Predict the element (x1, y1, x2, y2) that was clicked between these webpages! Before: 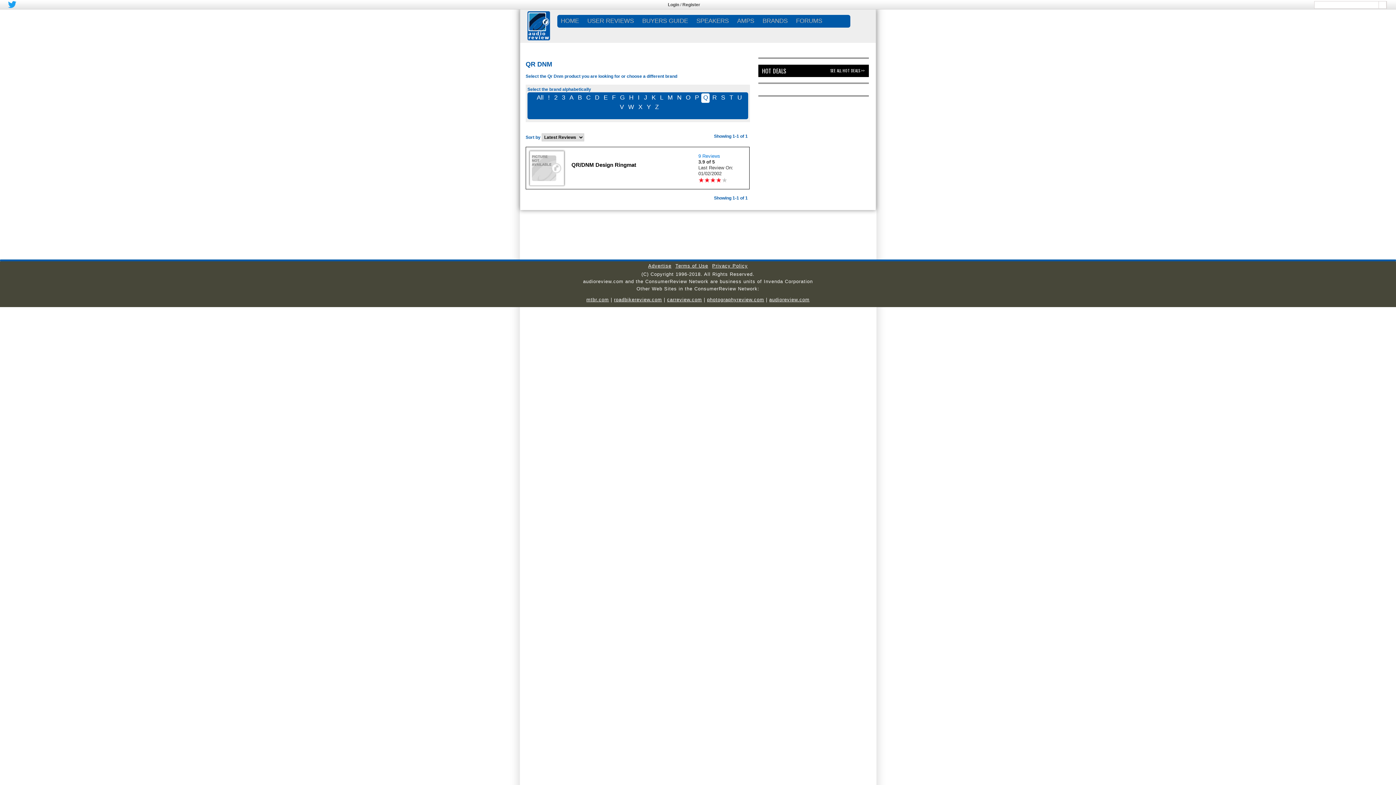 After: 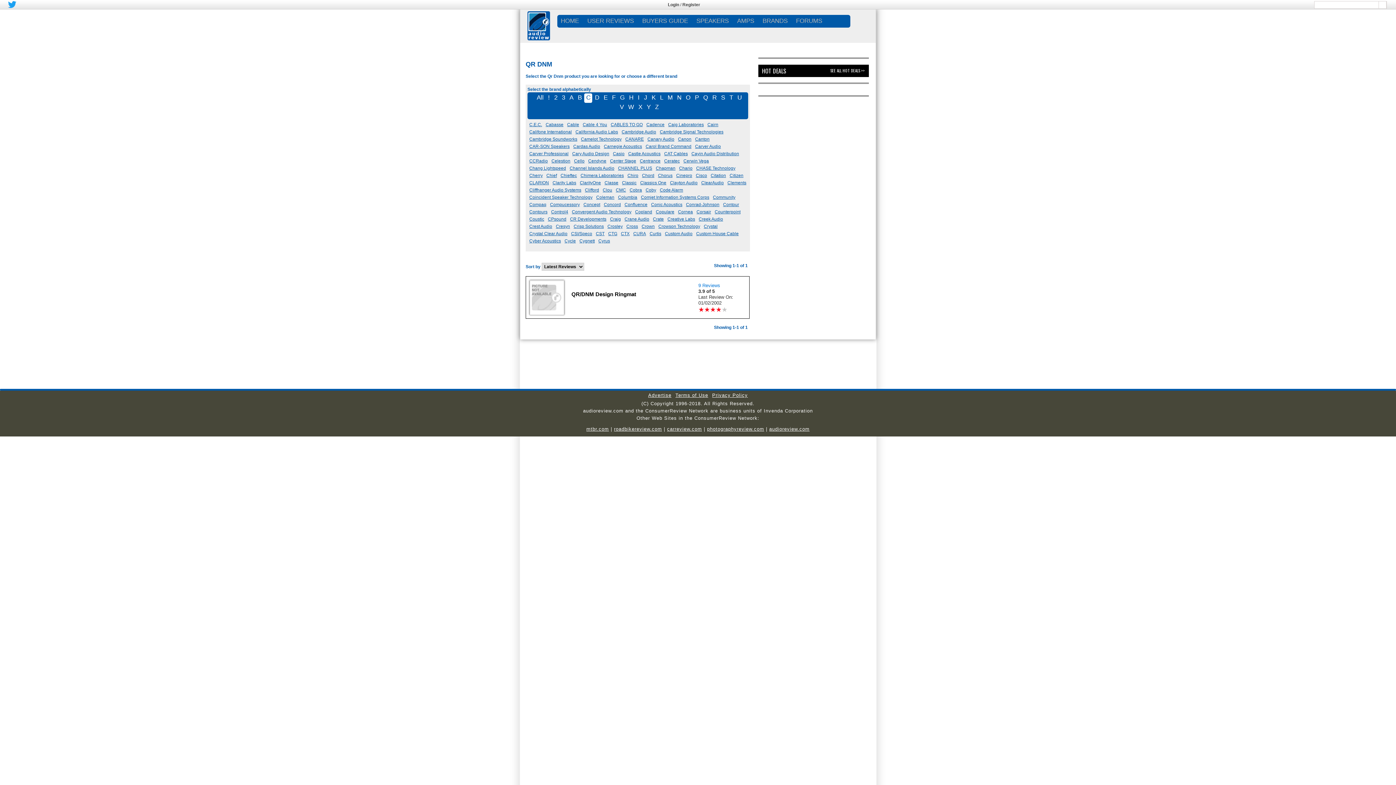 Action: label: C bbox: (584, 93, 592, 102)